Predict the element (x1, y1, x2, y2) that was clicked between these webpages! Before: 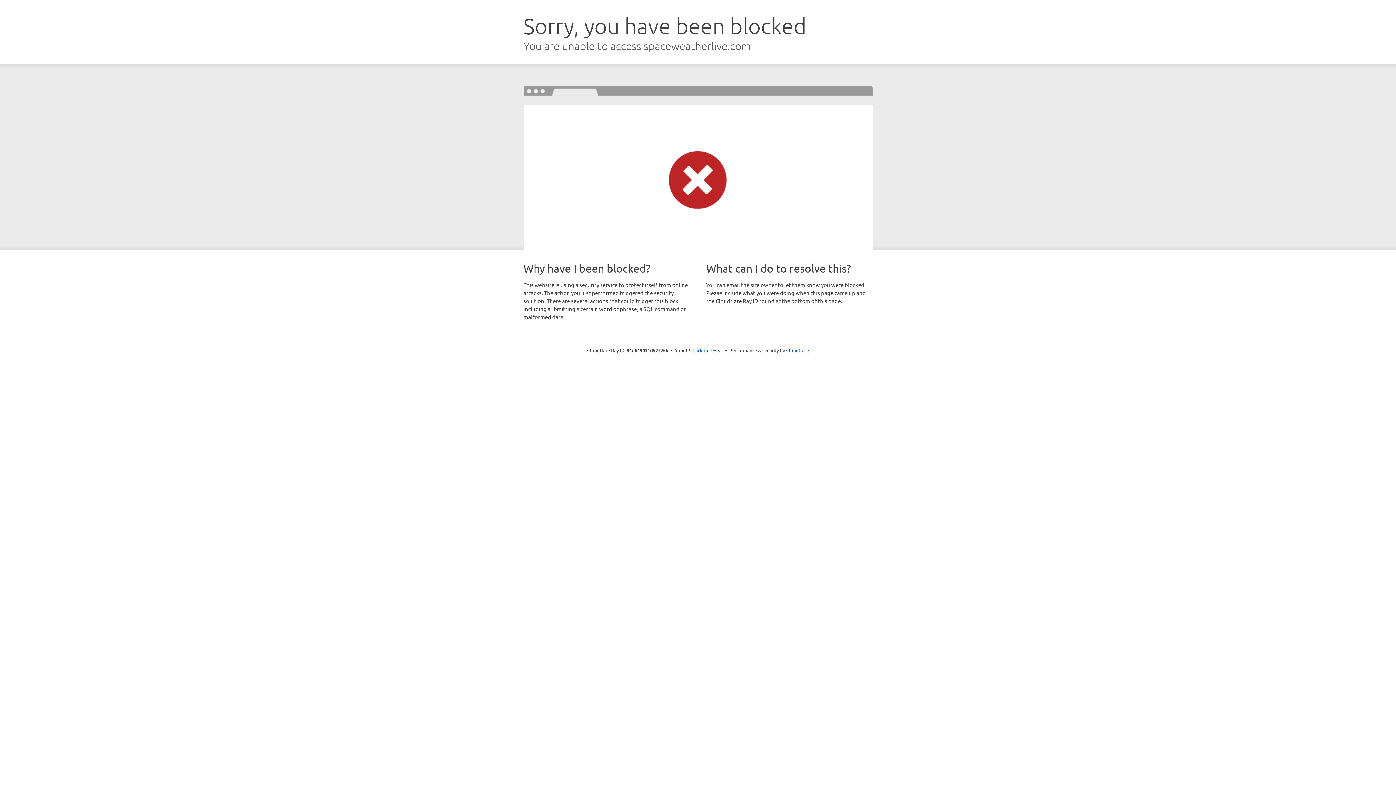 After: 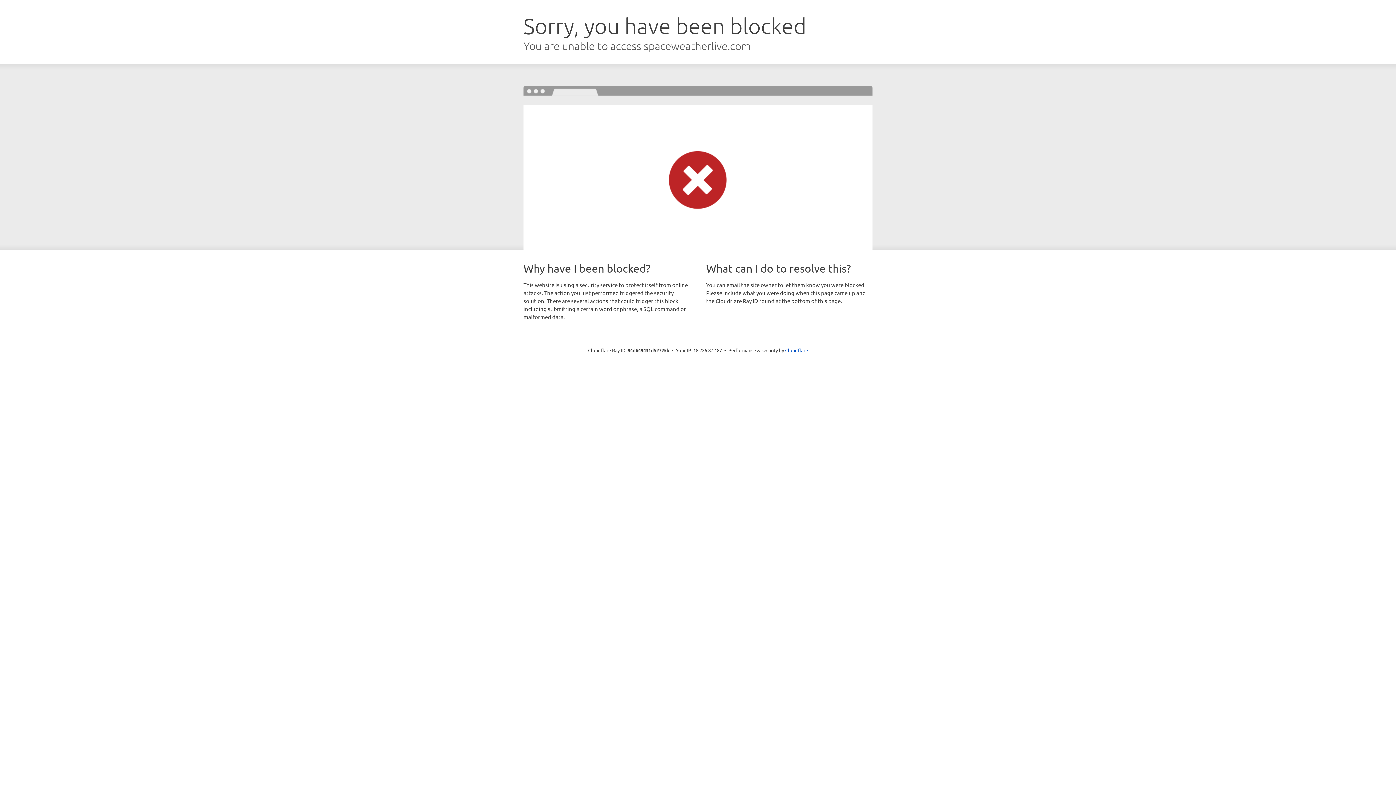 Action: bbox: (692, 346, 723, 353) label: Click to reveal